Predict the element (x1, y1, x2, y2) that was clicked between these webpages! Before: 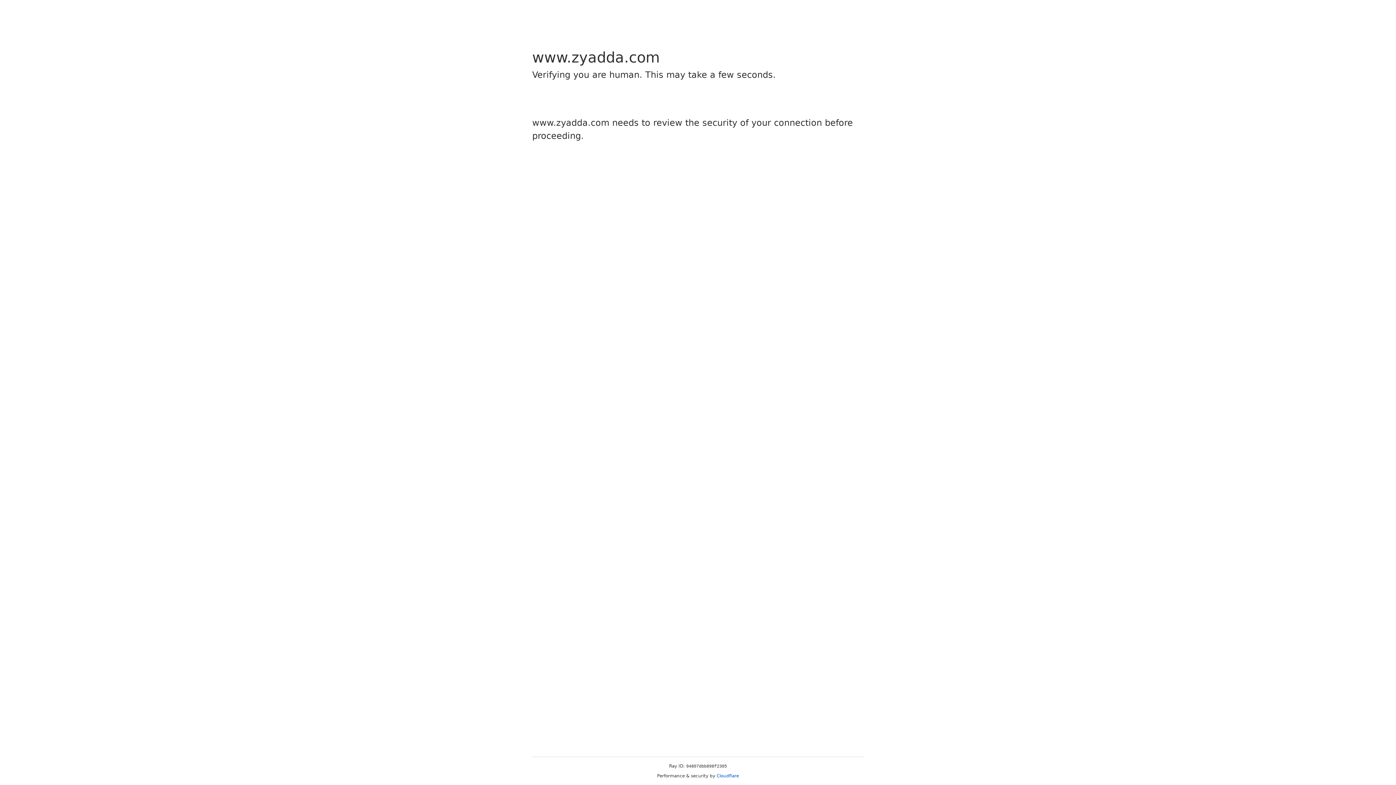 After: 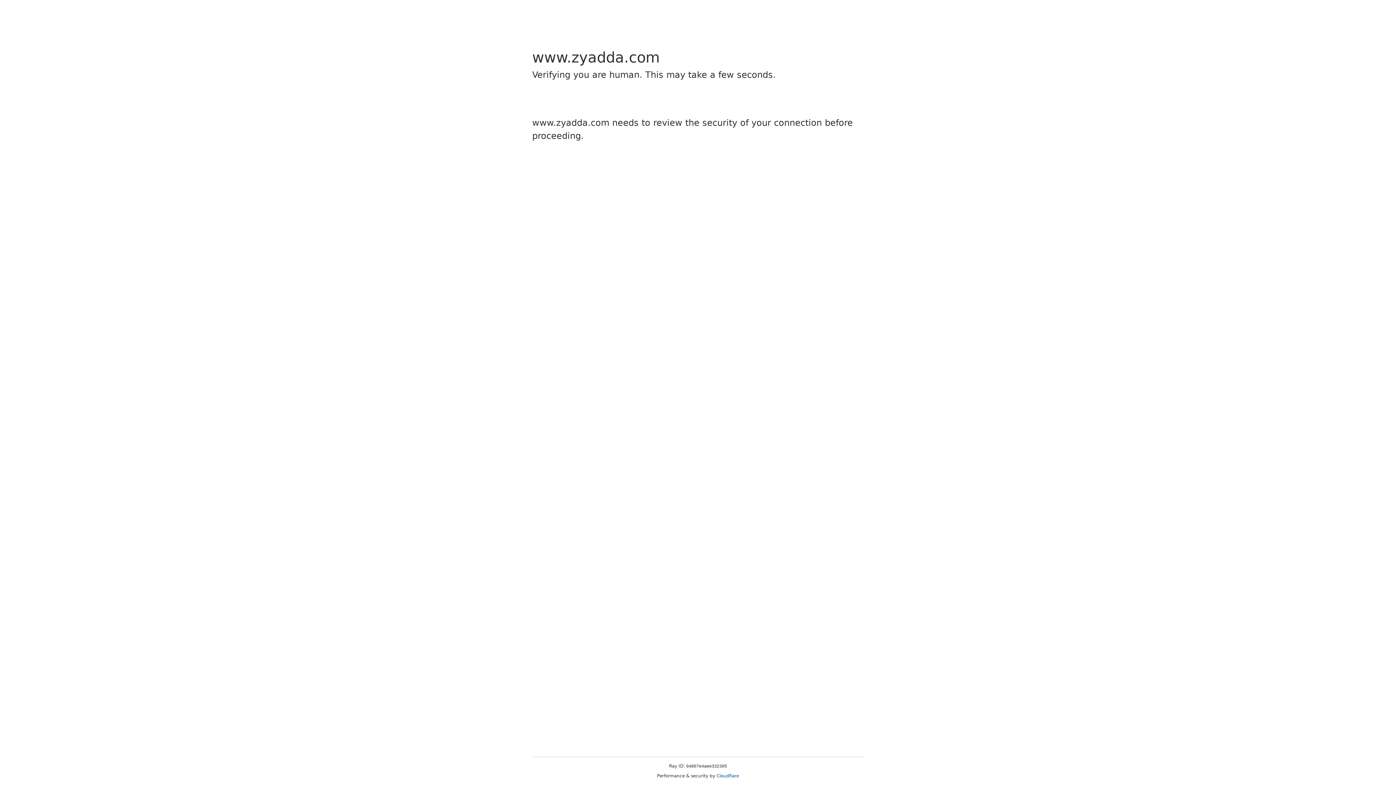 Action: bbox: (716, 773, 739, 778) label: Cloudflare